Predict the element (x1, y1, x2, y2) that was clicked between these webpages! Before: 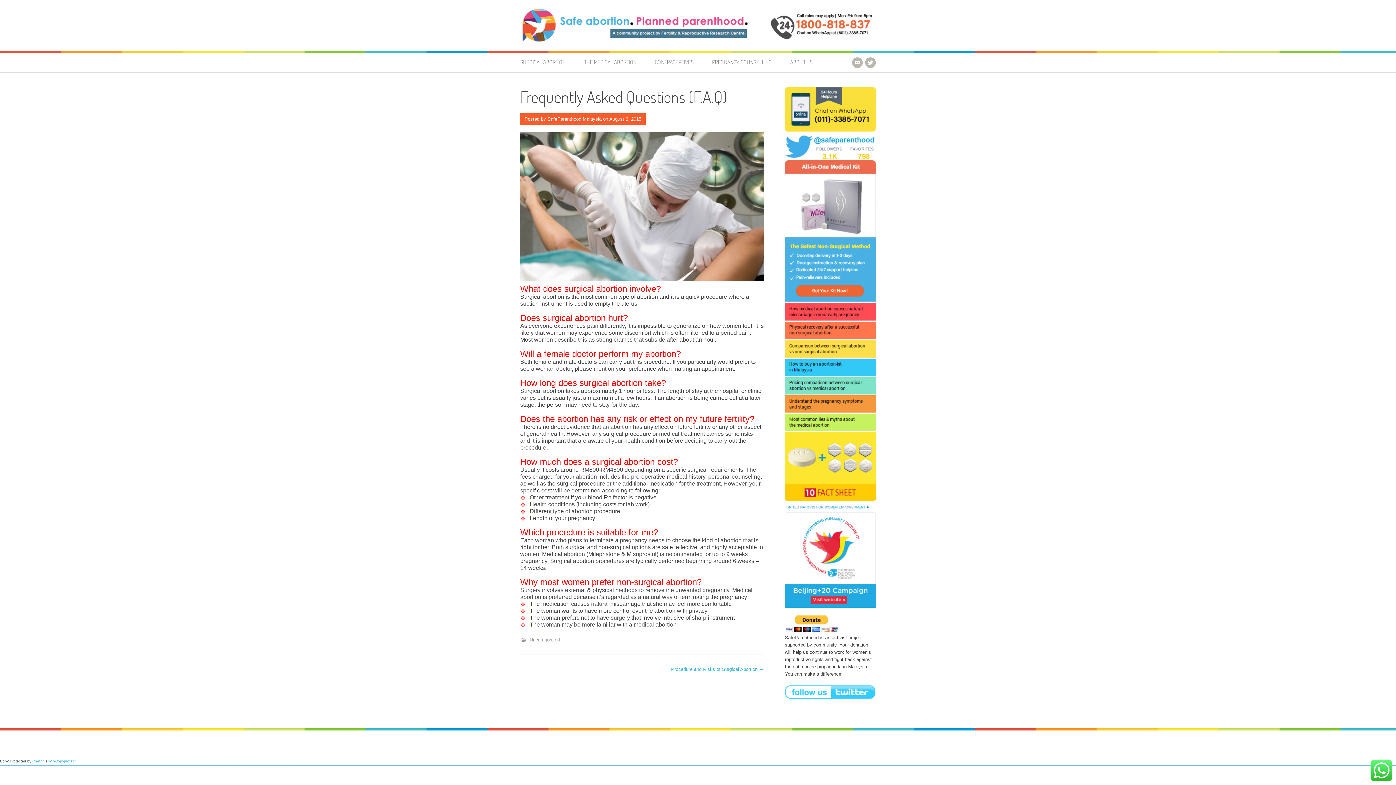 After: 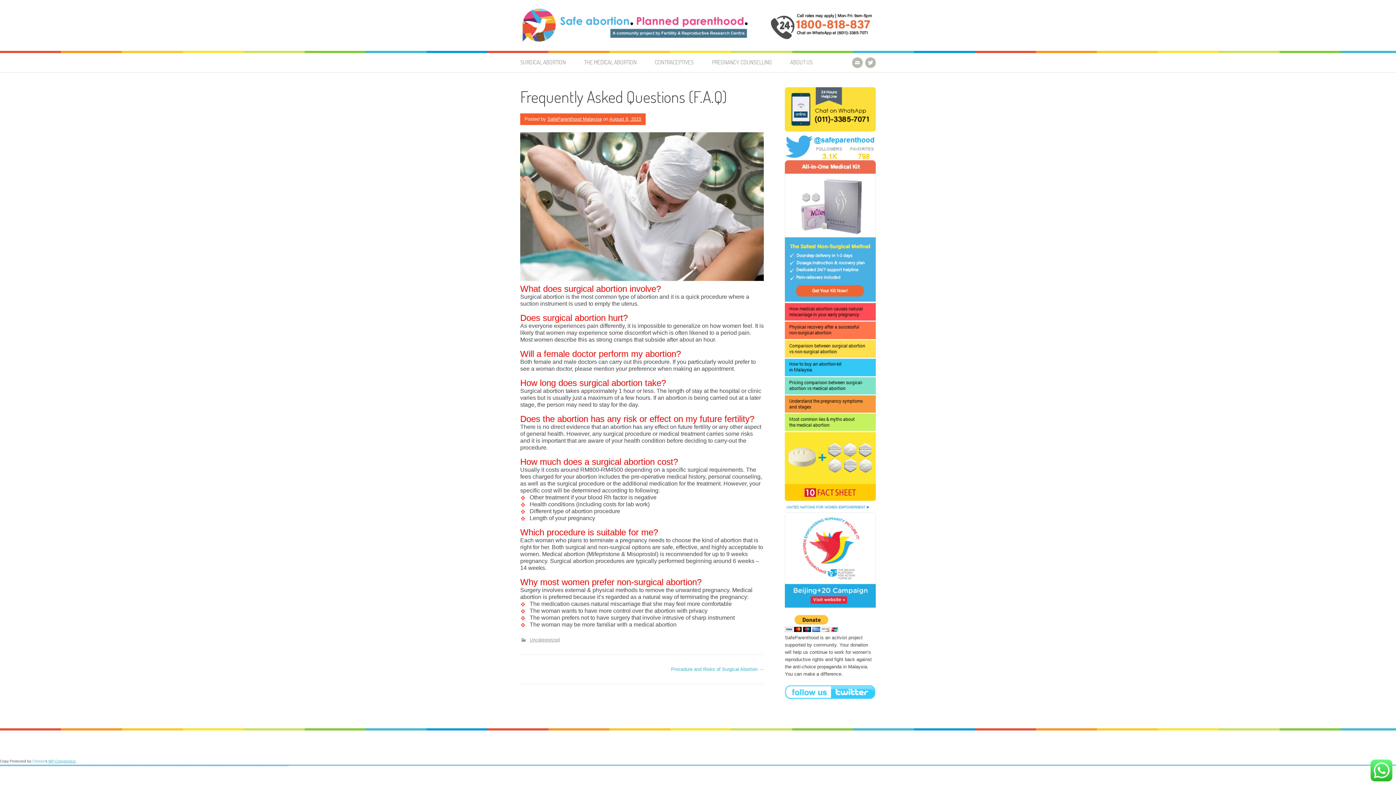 Action: label: Chetan bbox: (32, 759, 44, 763)